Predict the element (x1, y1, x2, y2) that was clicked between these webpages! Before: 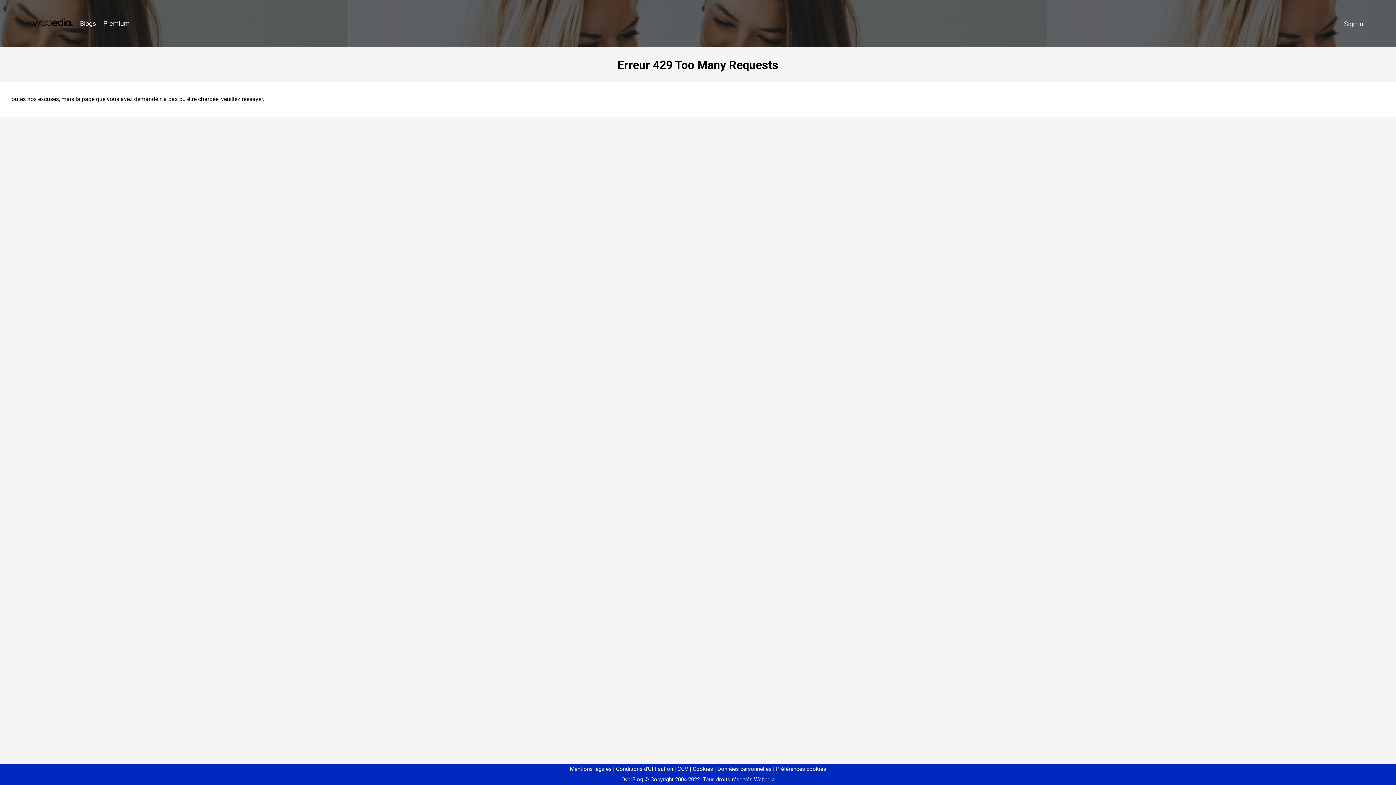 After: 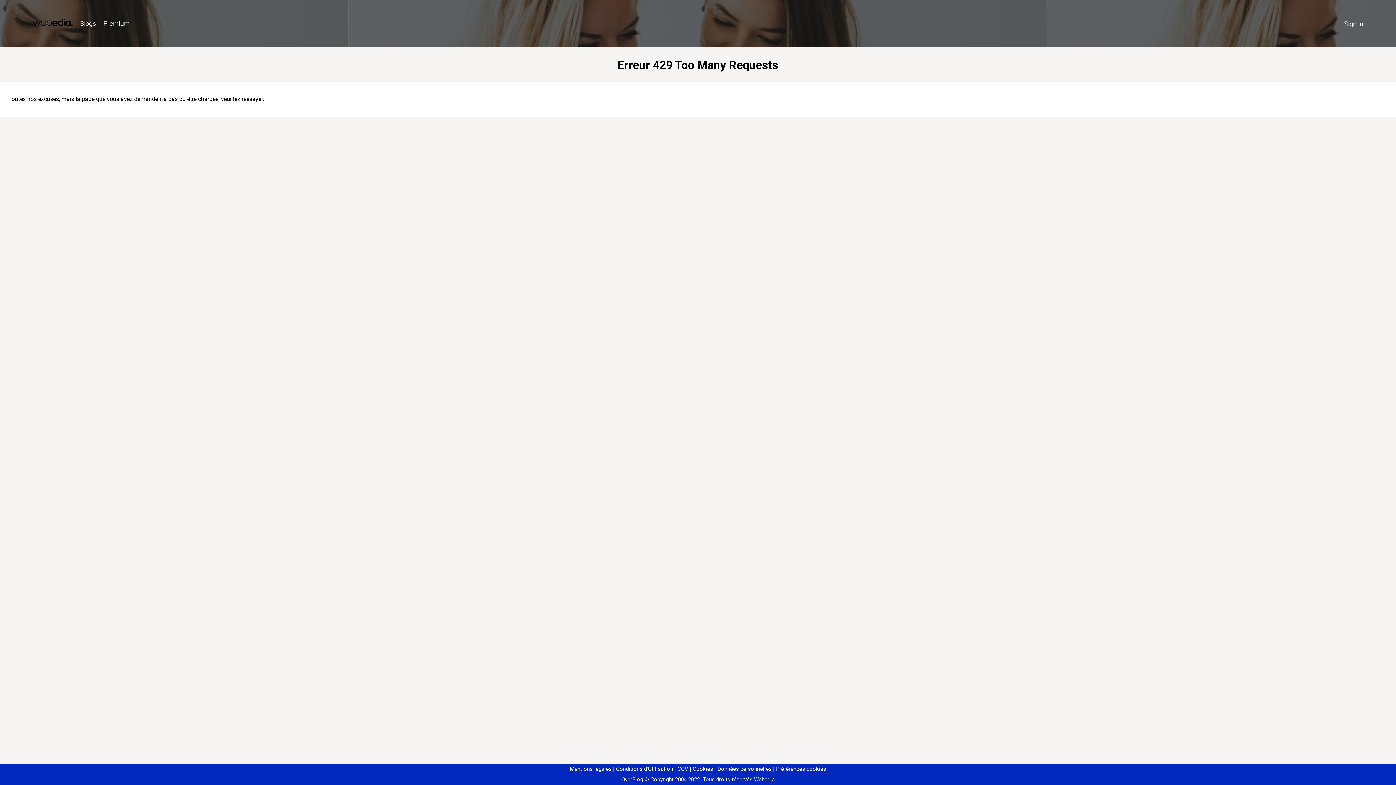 Action: label: Préférences cookies bbox: (773, 766, 826, 772)